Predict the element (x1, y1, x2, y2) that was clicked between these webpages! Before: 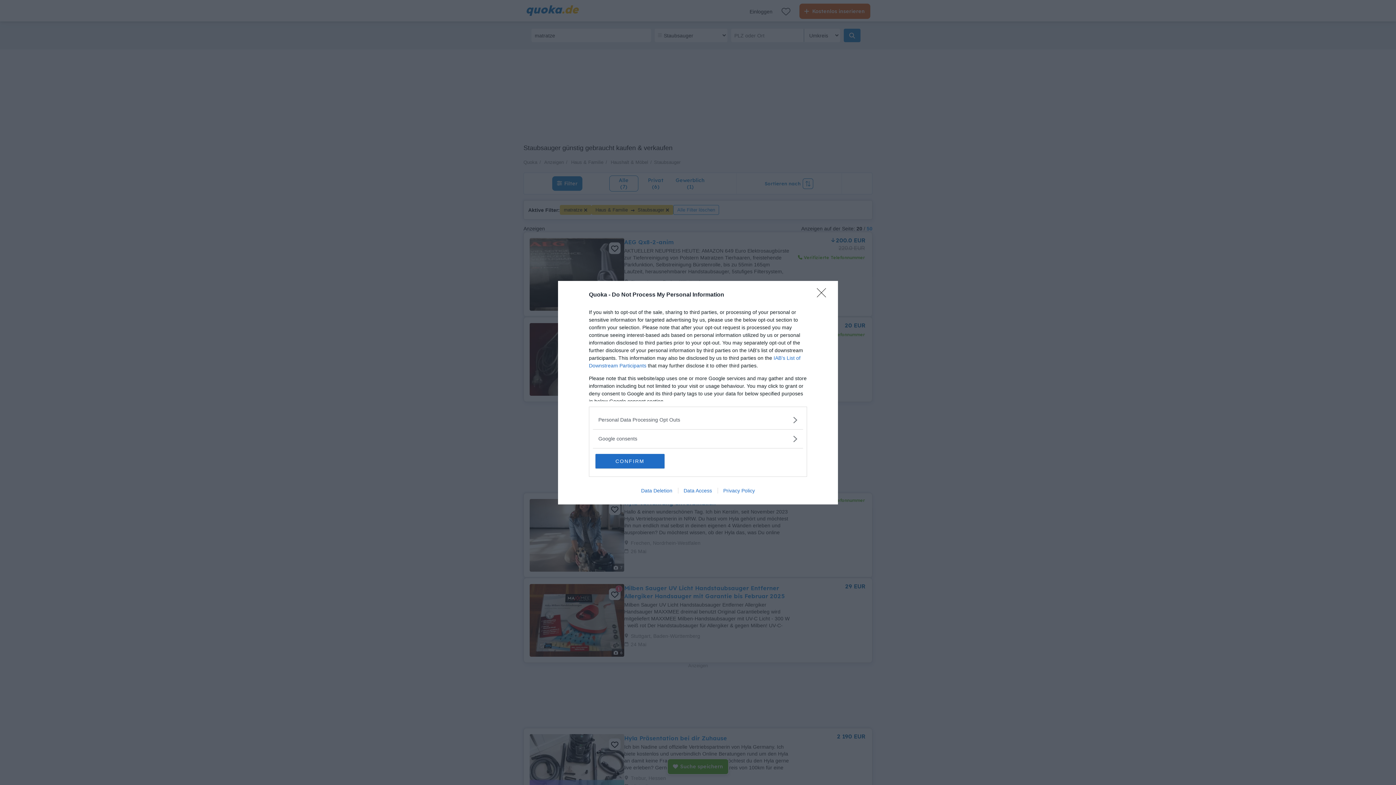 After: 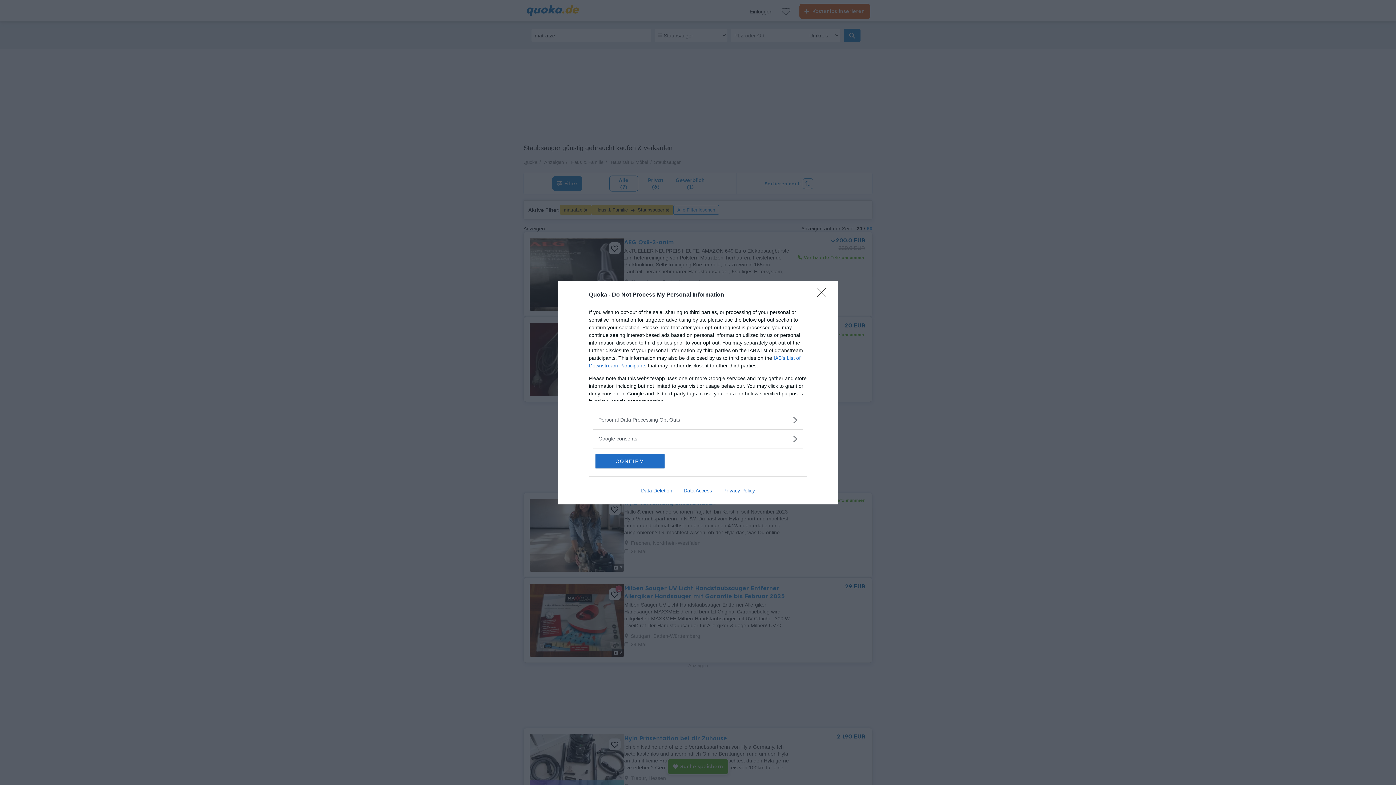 Action: bbox: (635, 487, 678, 493) label: Data Deletion